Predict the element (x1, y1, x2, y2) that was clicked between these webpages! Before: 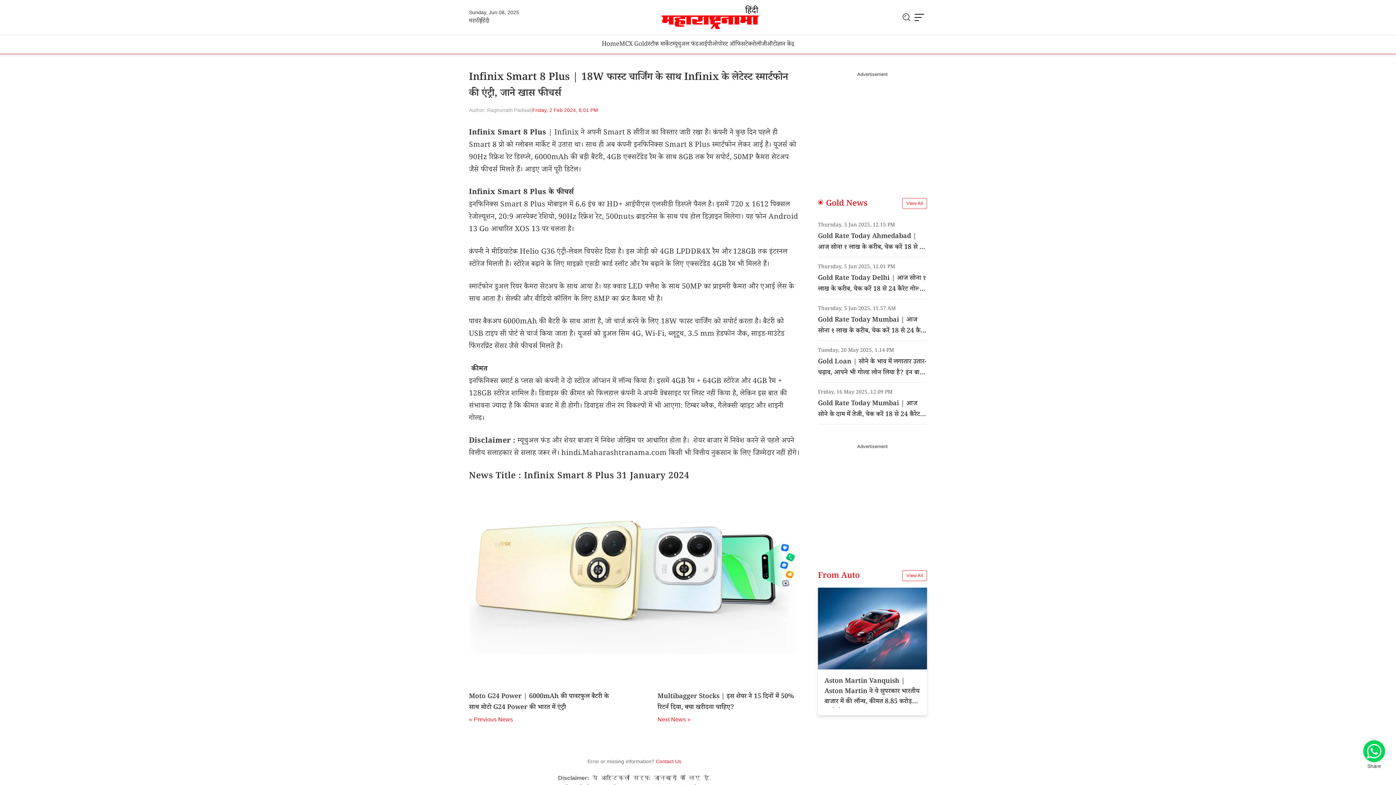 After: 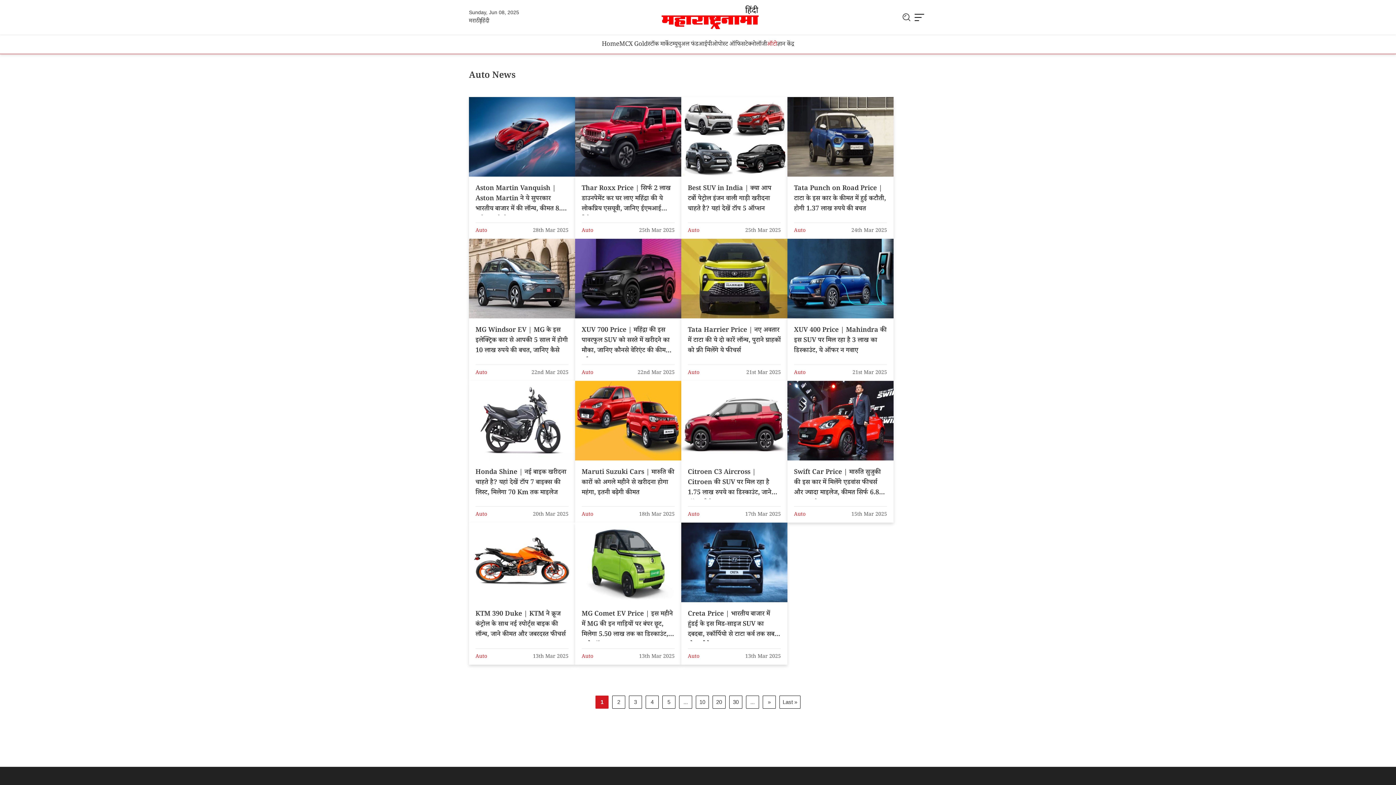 Action: bbox: (902, 570, 927, 581) label: View All